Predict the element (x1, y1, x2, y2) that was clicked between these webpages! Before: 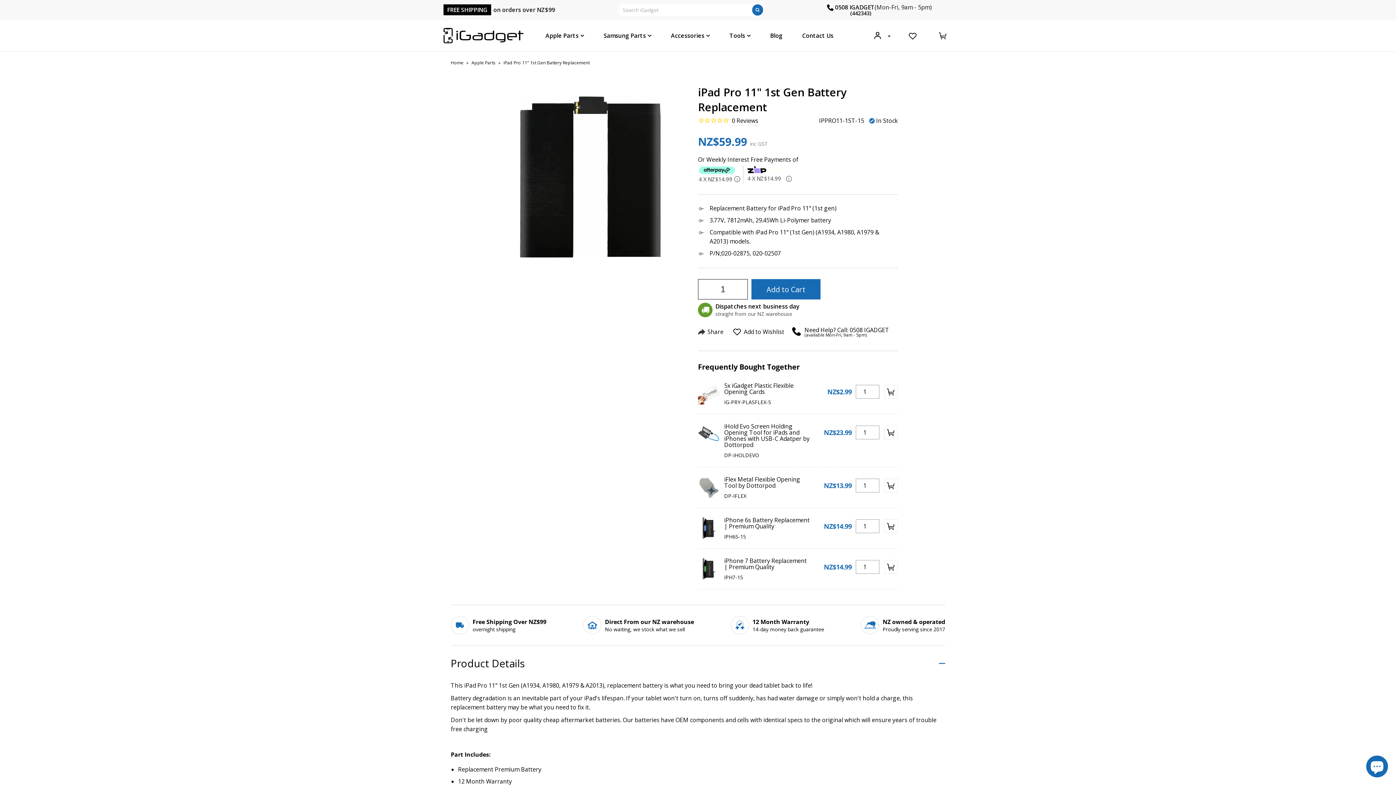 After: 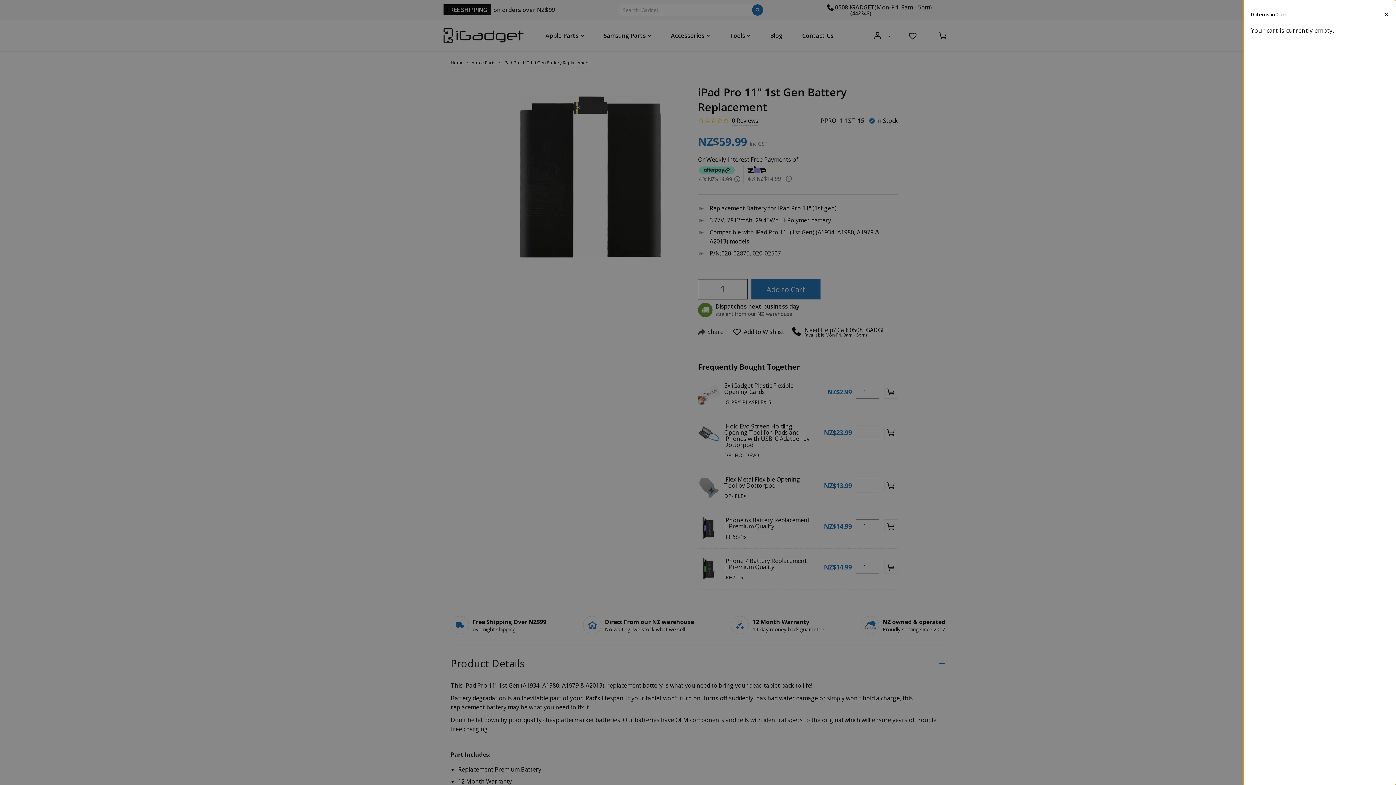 Action: bbox: (939, 31, 952, 39)